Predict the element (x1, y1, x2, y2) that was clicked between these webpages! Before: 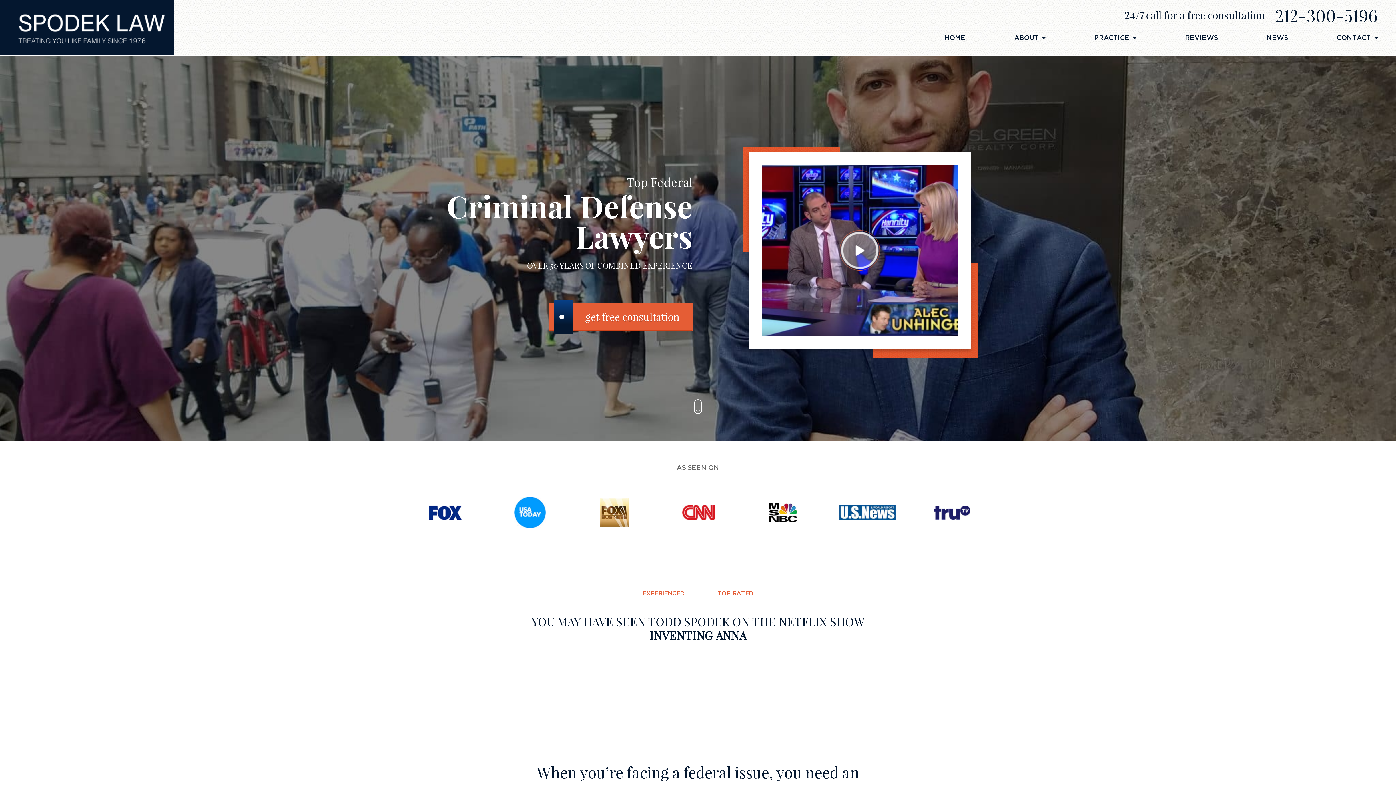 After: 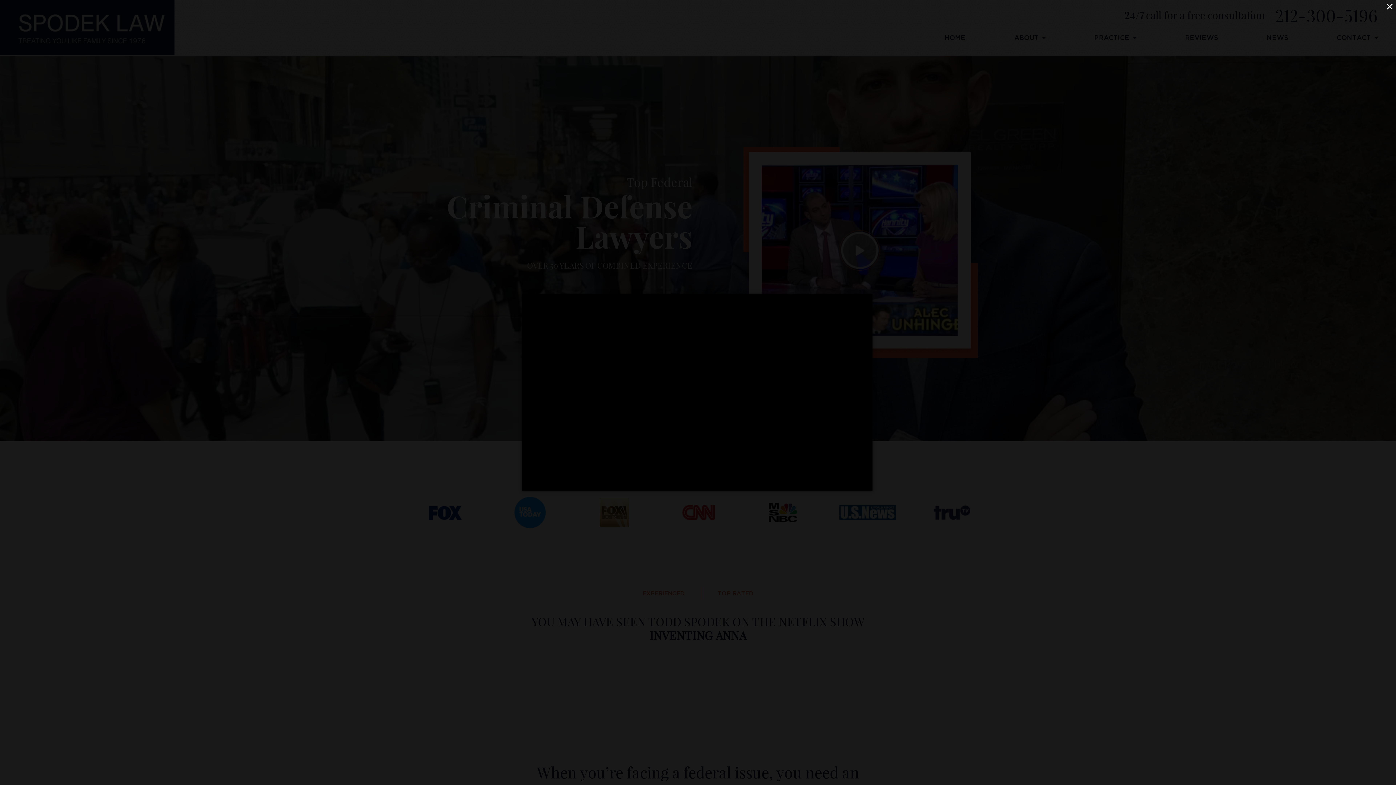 Action: bbox: (839, 230, 880, 270)